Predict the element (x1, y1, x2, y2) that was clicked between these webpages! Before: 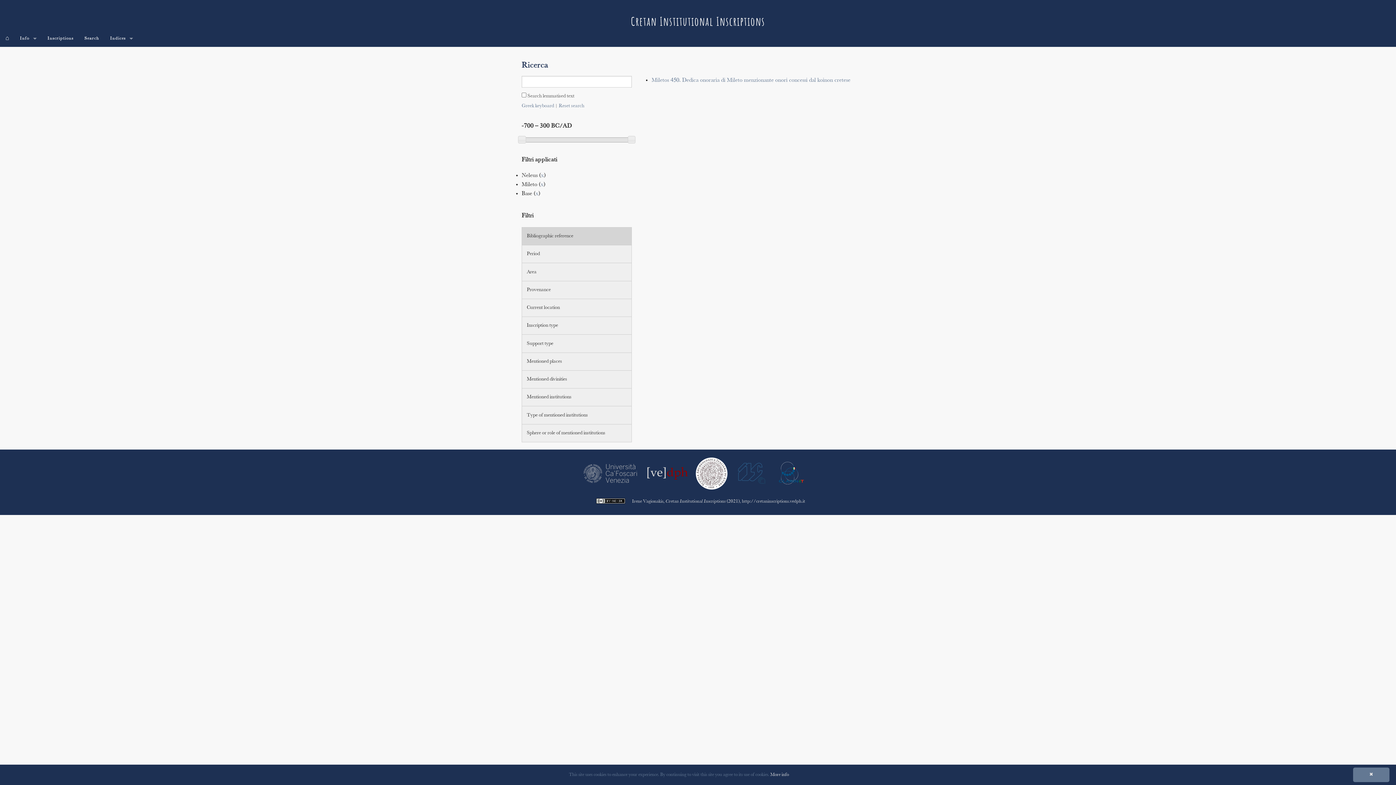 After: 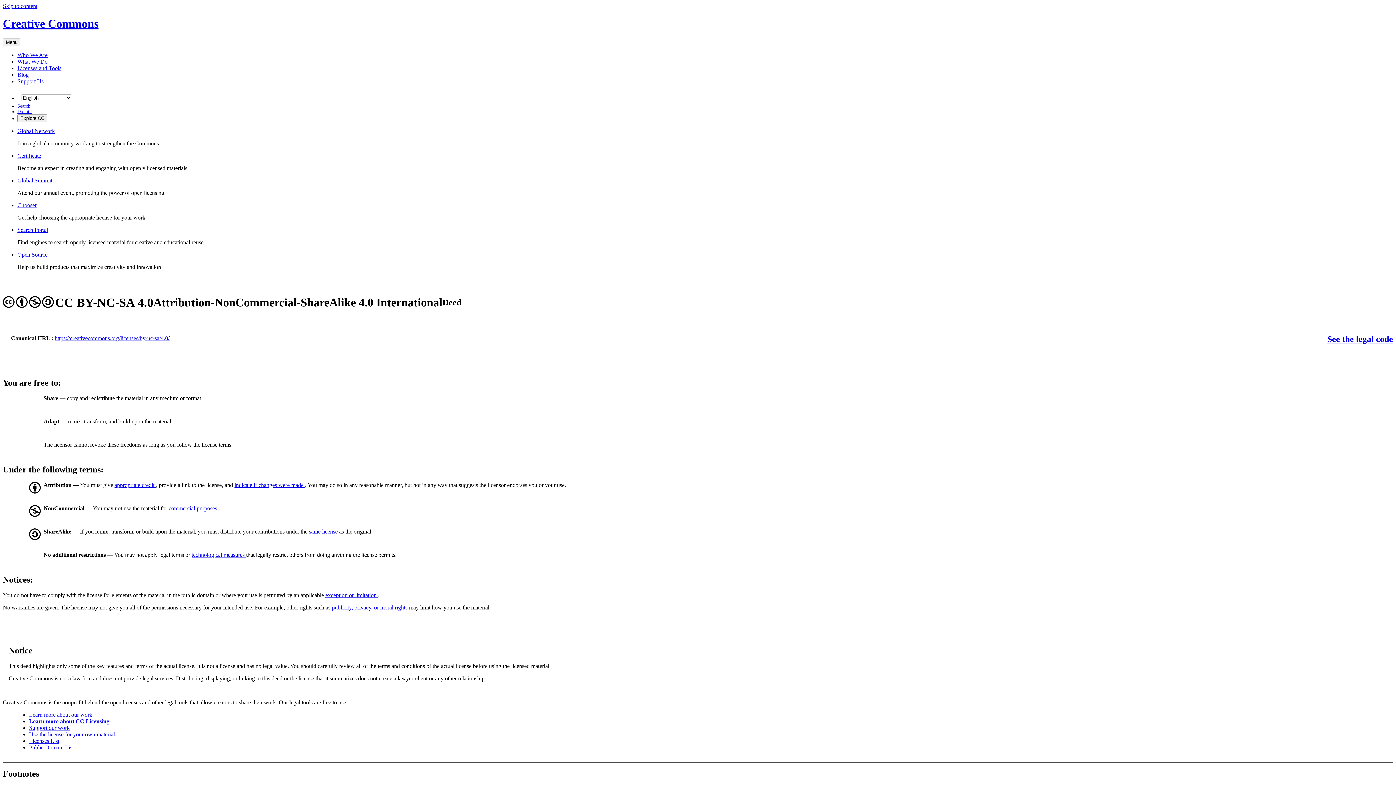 Action: bbox: (590, 498, 632, 504)